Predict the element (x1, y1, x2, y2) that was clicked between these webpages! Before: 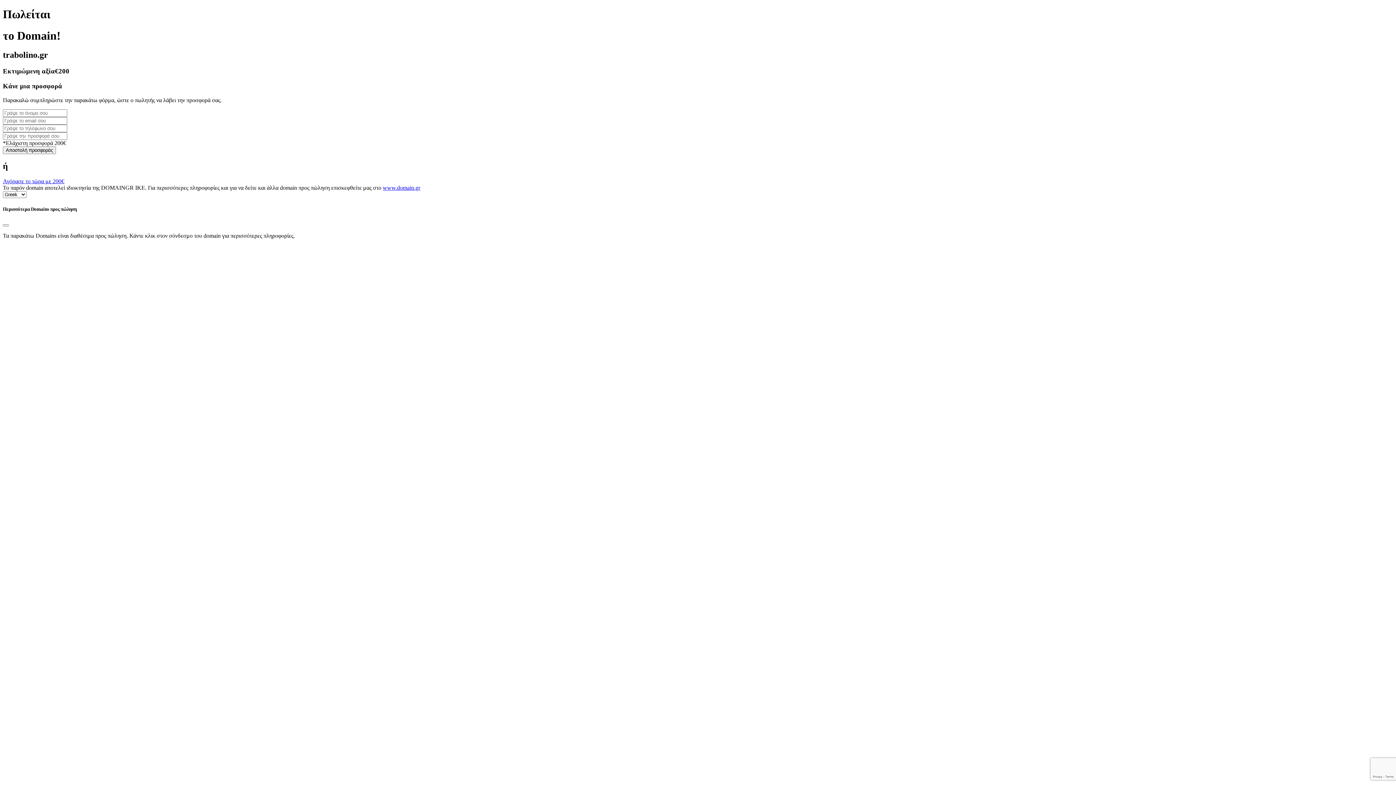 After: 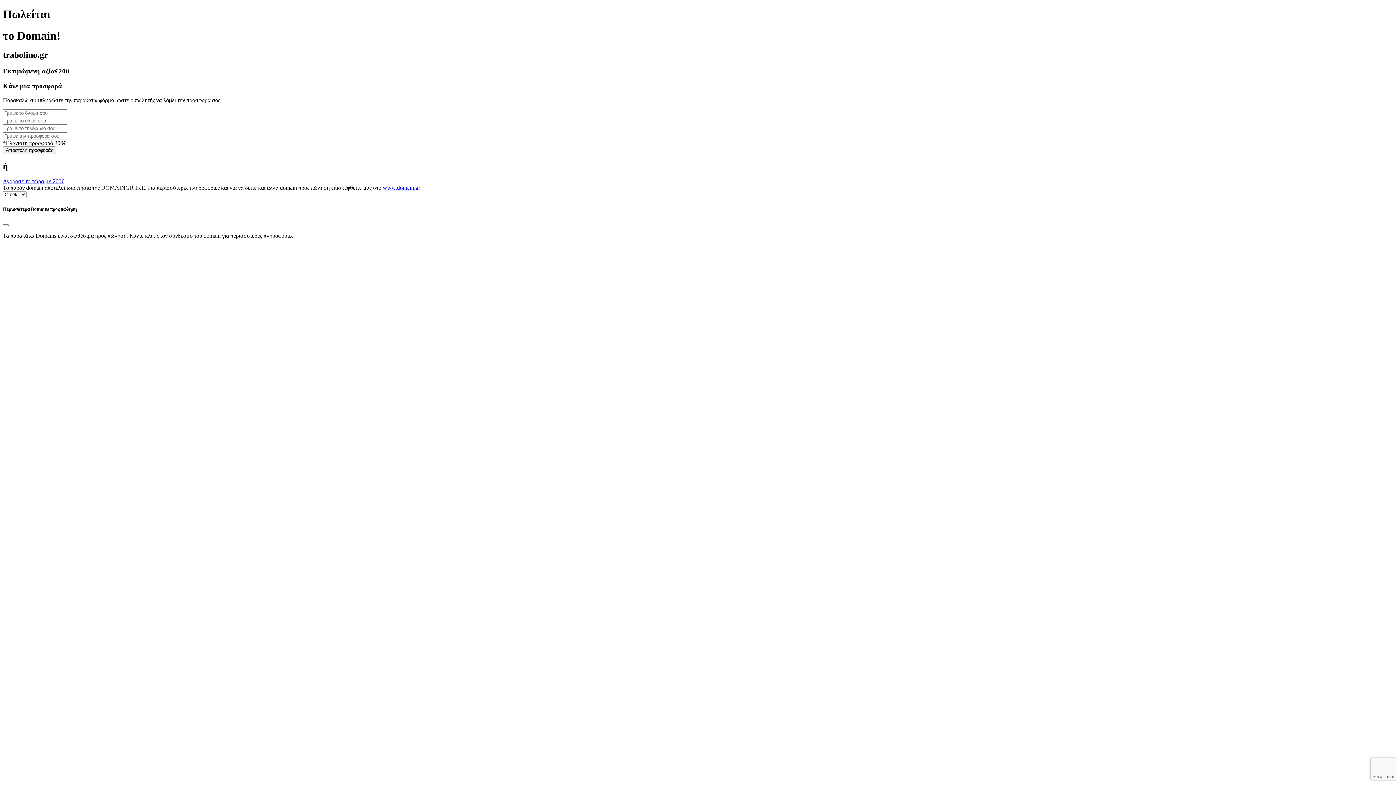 Action: bbox: (382, 184, 420, 191) label: www.domain.gr